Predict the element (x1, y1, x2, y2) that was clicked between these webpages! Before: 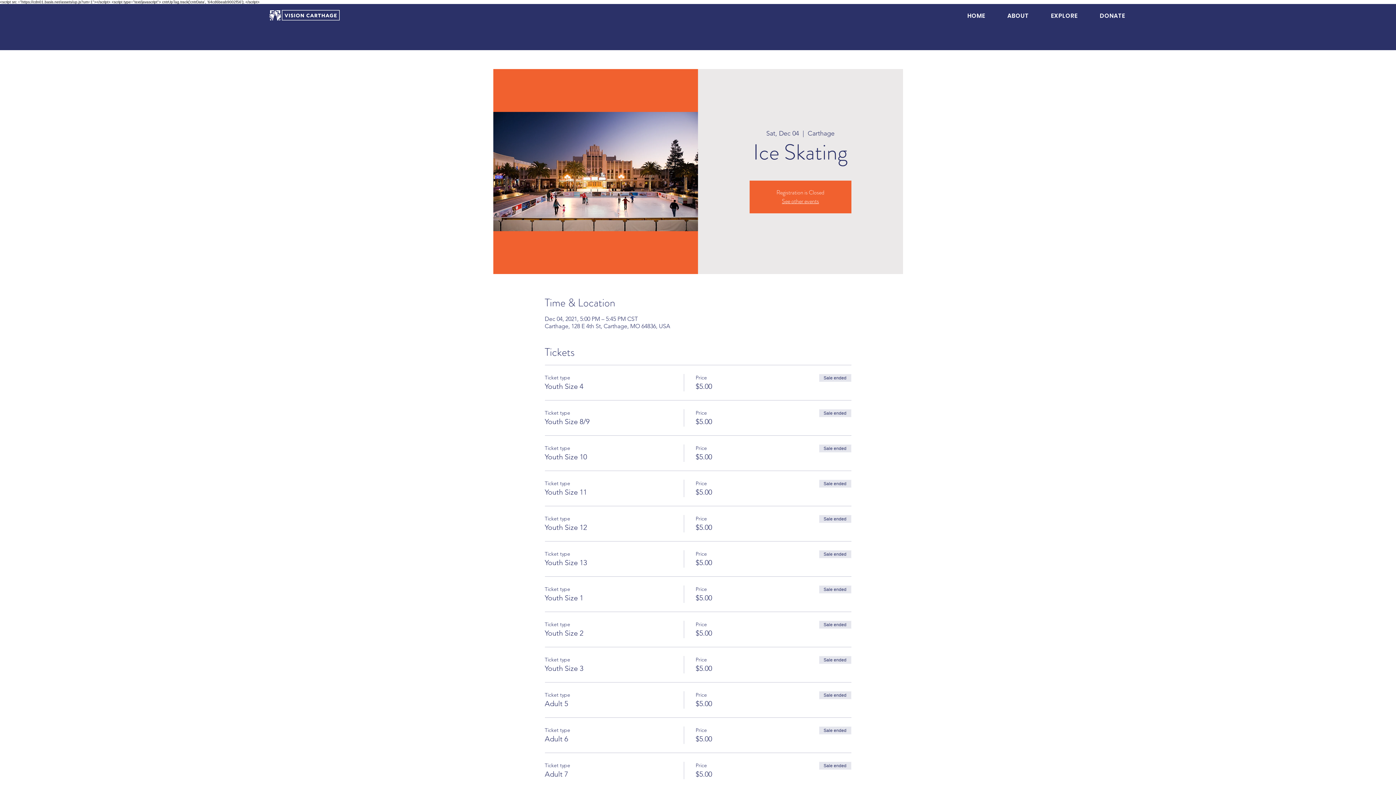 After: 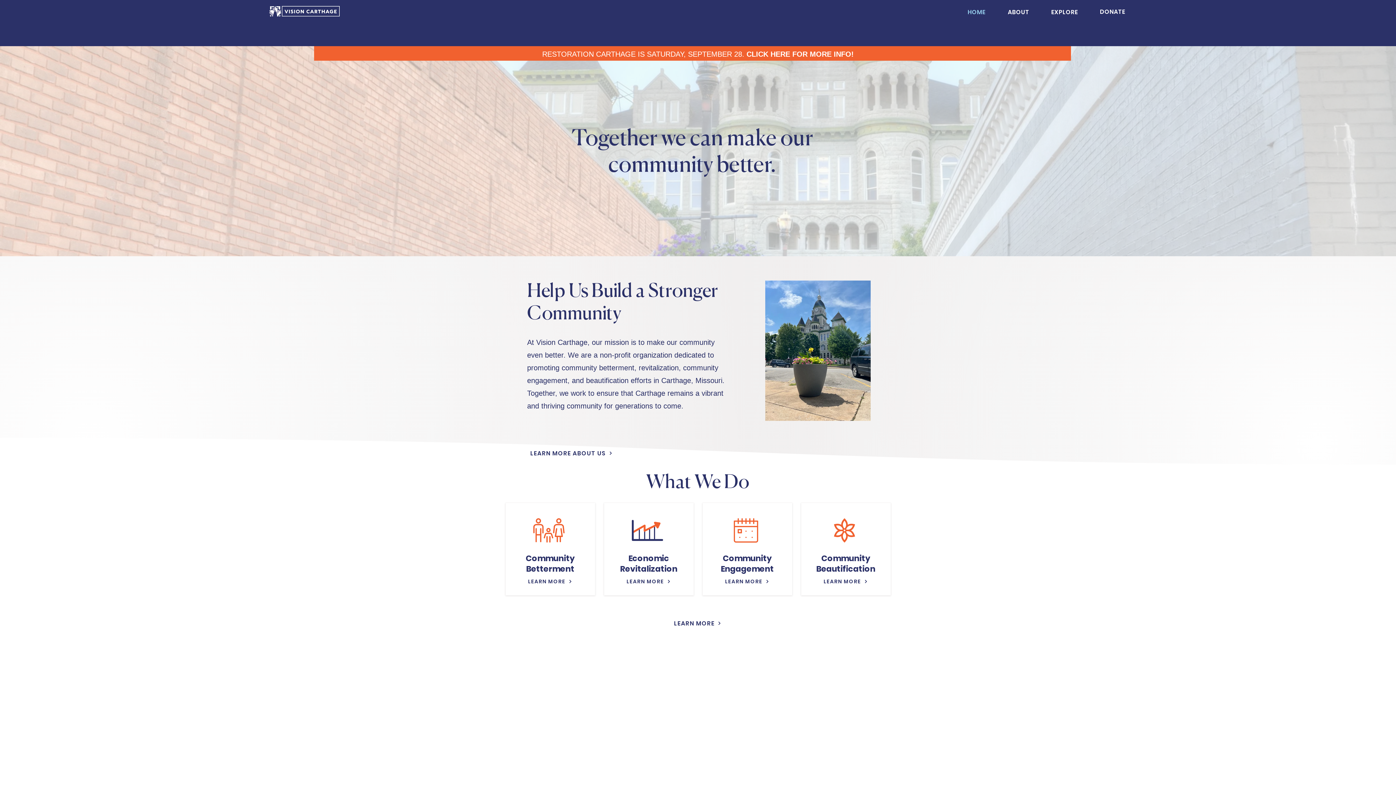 Action: label: See other events bbox: (782, 197, 819, 205)